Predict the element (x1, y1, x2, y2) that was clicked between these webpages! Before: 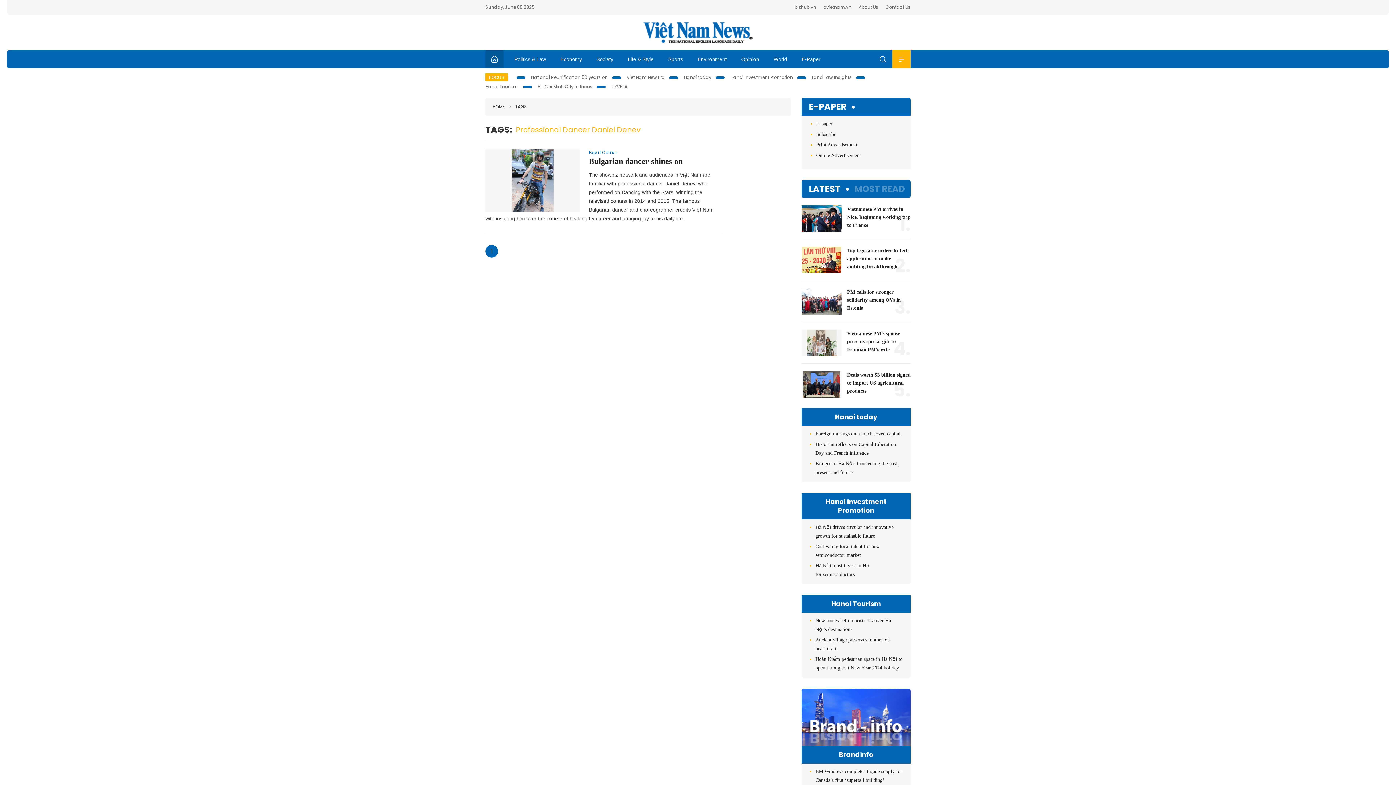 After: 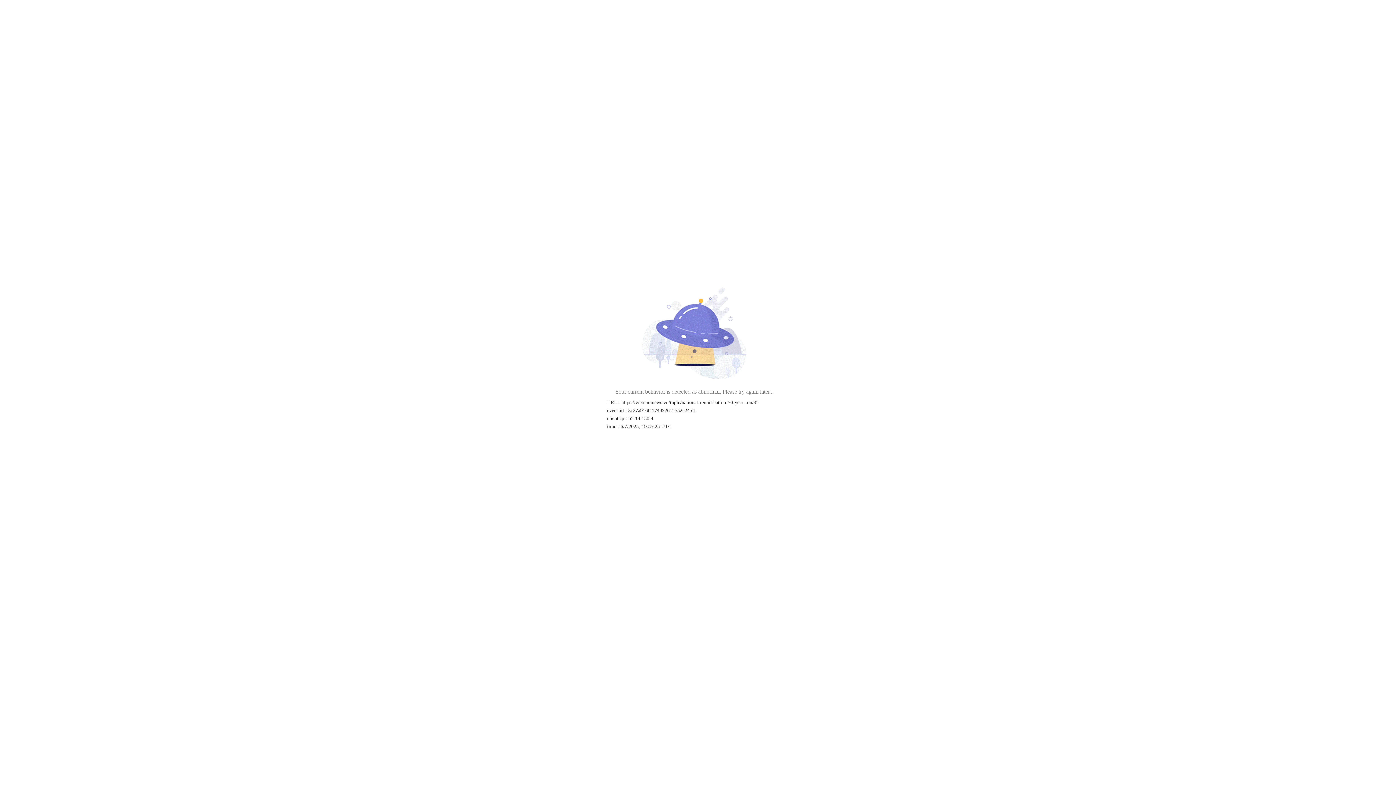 Action: bbox: (531, 72, 625, 80) label: National Reunification 50 years on